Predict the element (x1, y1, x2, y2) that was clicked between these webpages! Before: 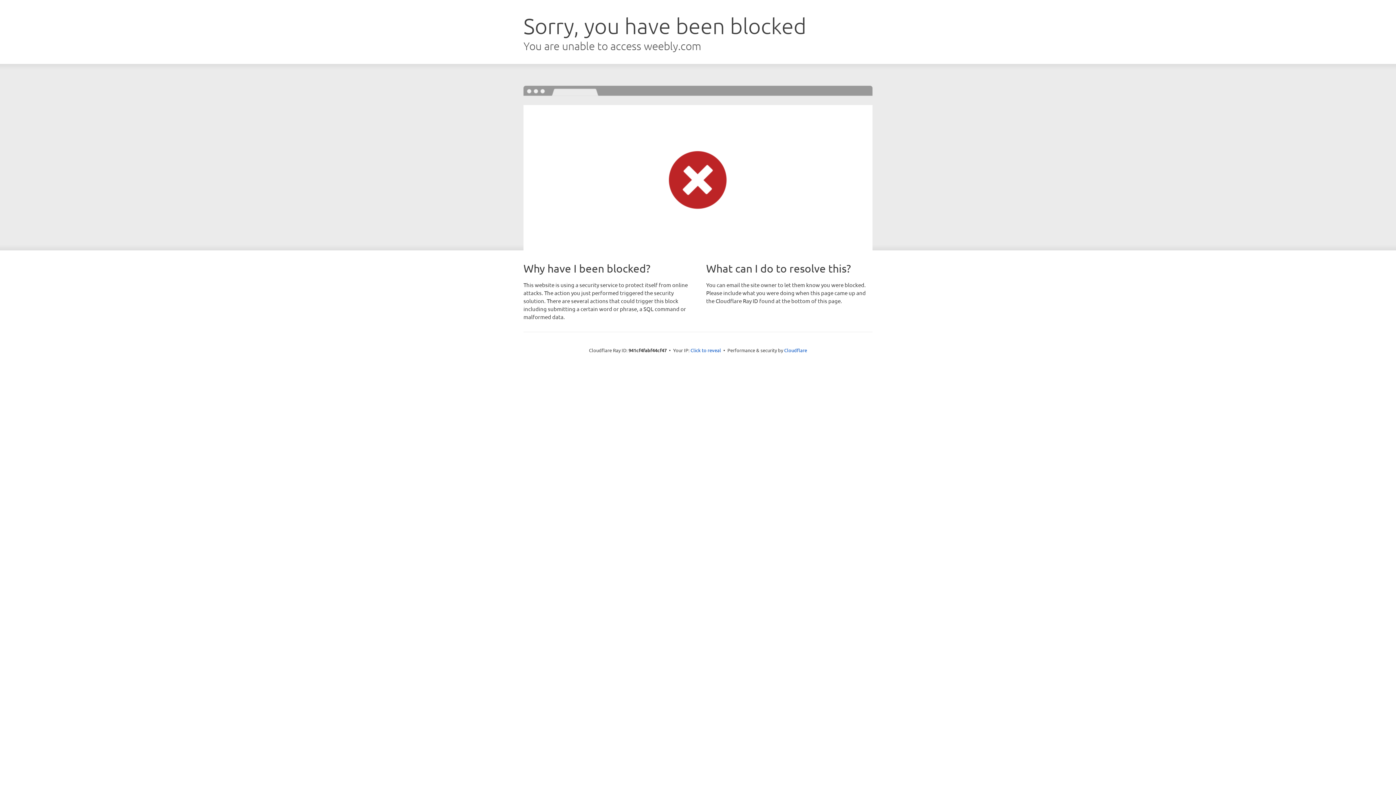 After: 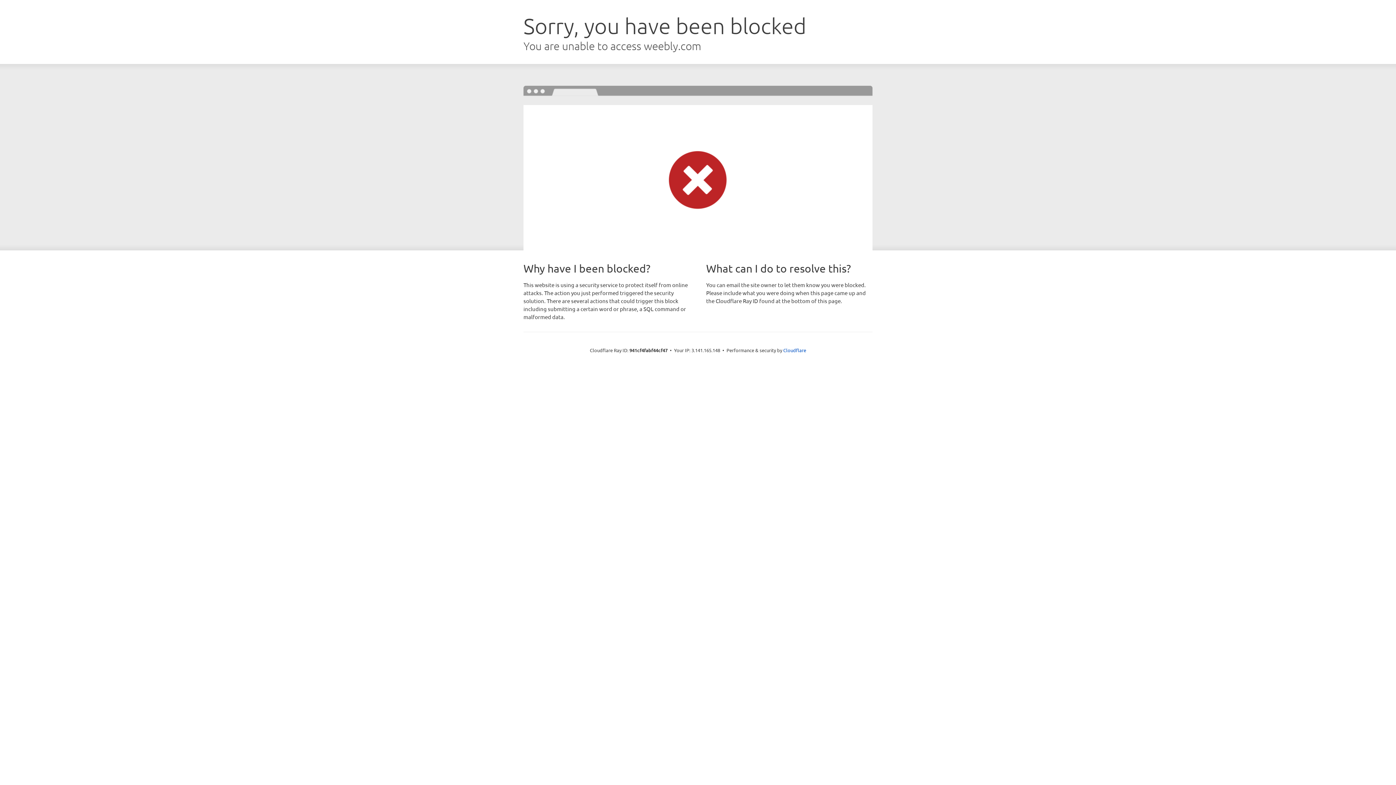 Action: bbox: (690, 346, 721, 353) label: Click to reveal